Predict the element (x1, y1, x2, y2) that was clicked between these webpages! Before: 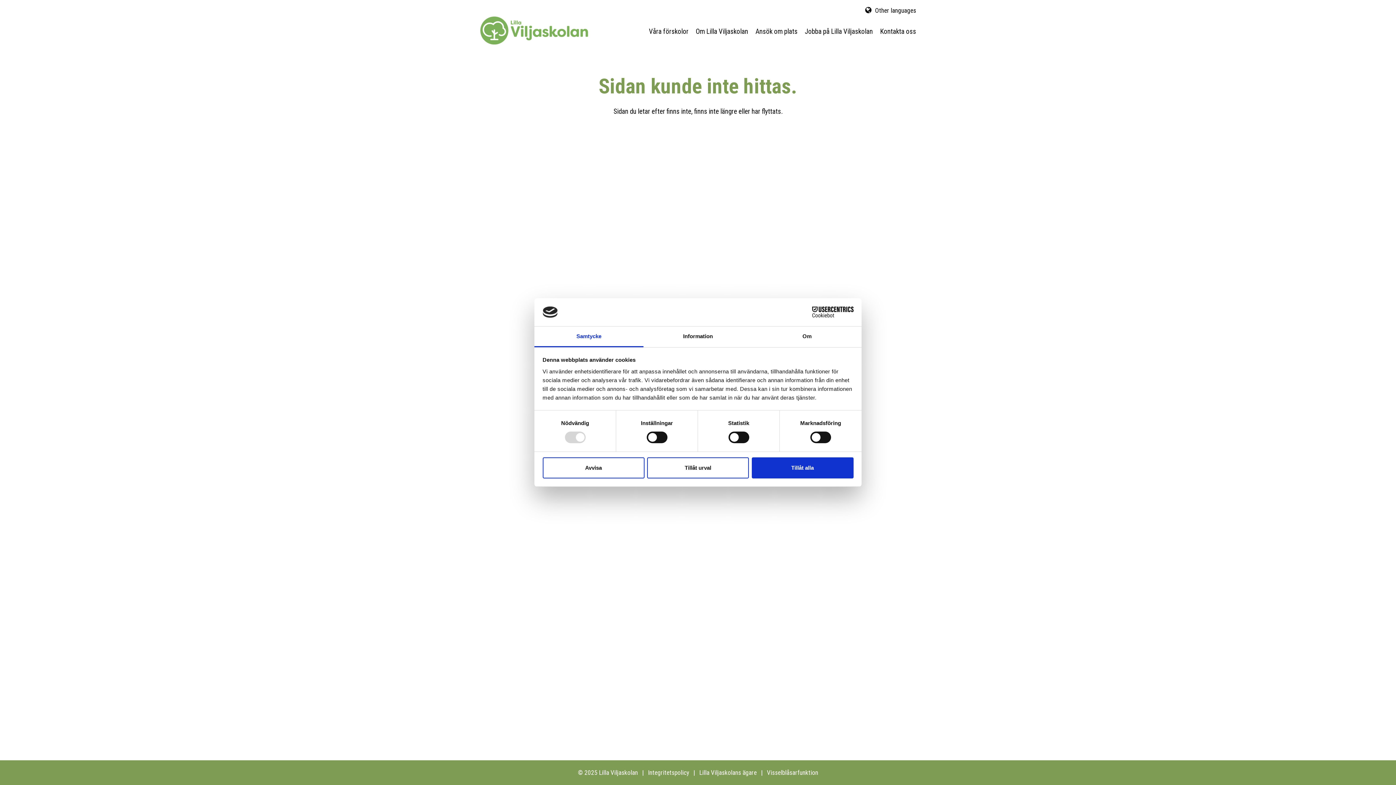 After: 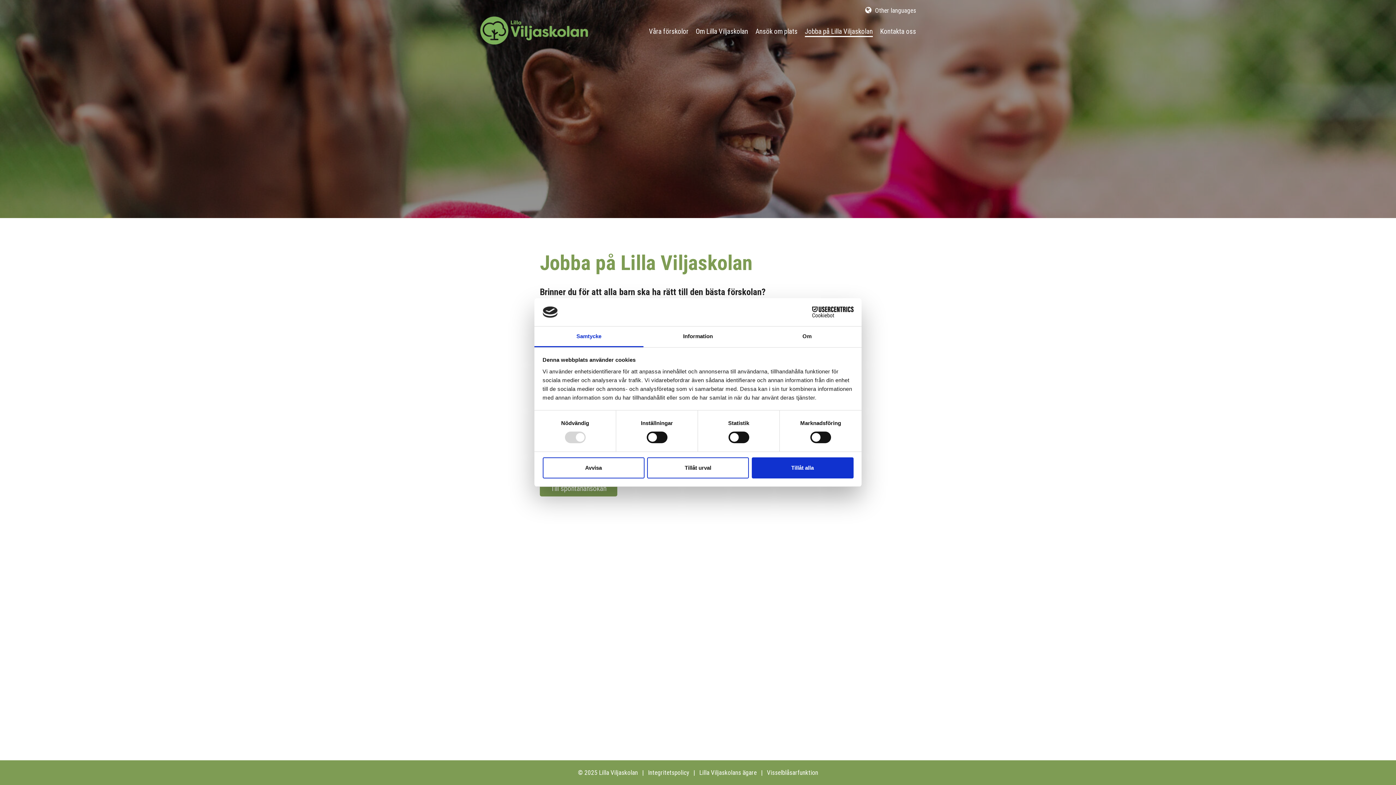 Action: label: Jobba på Lilla Viljaskolan bbox: (805, 20, 873, 37)